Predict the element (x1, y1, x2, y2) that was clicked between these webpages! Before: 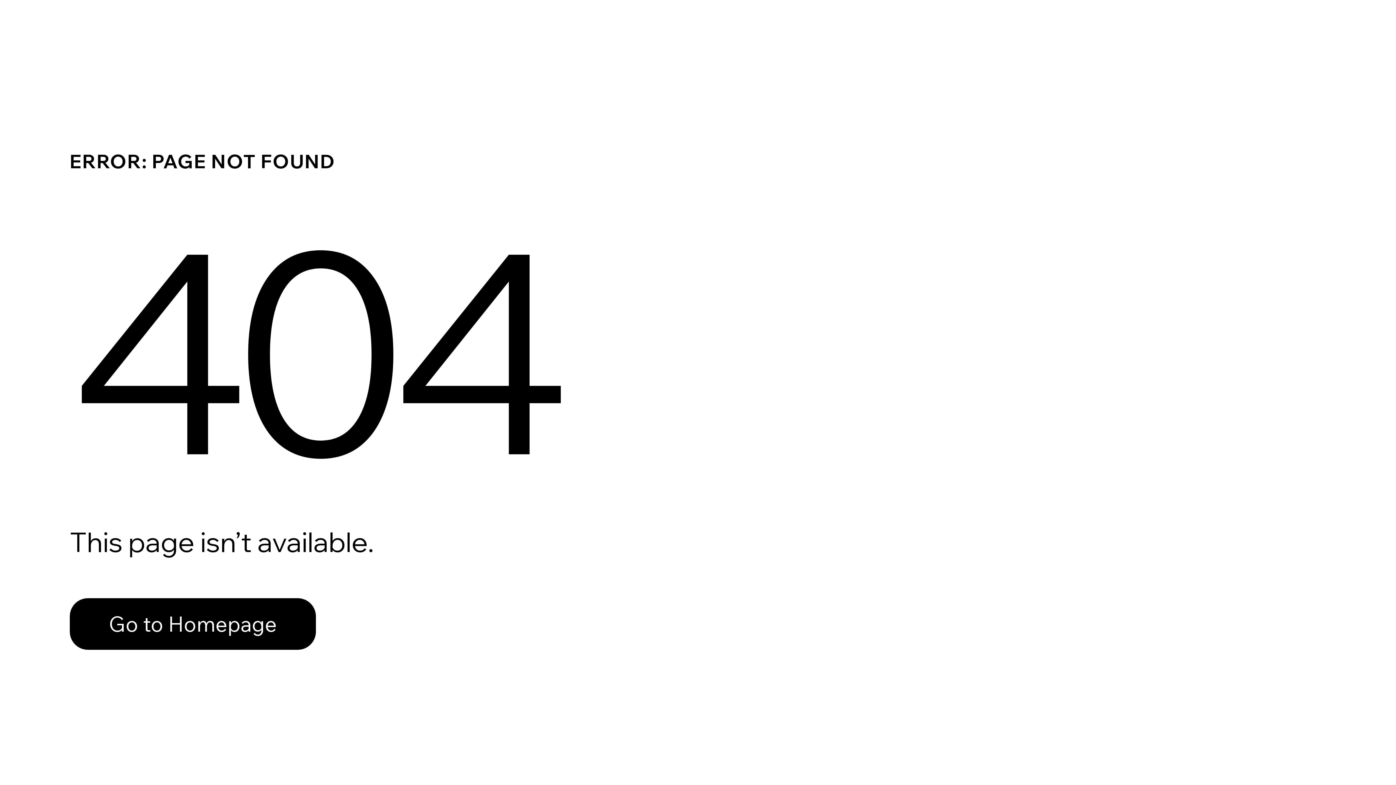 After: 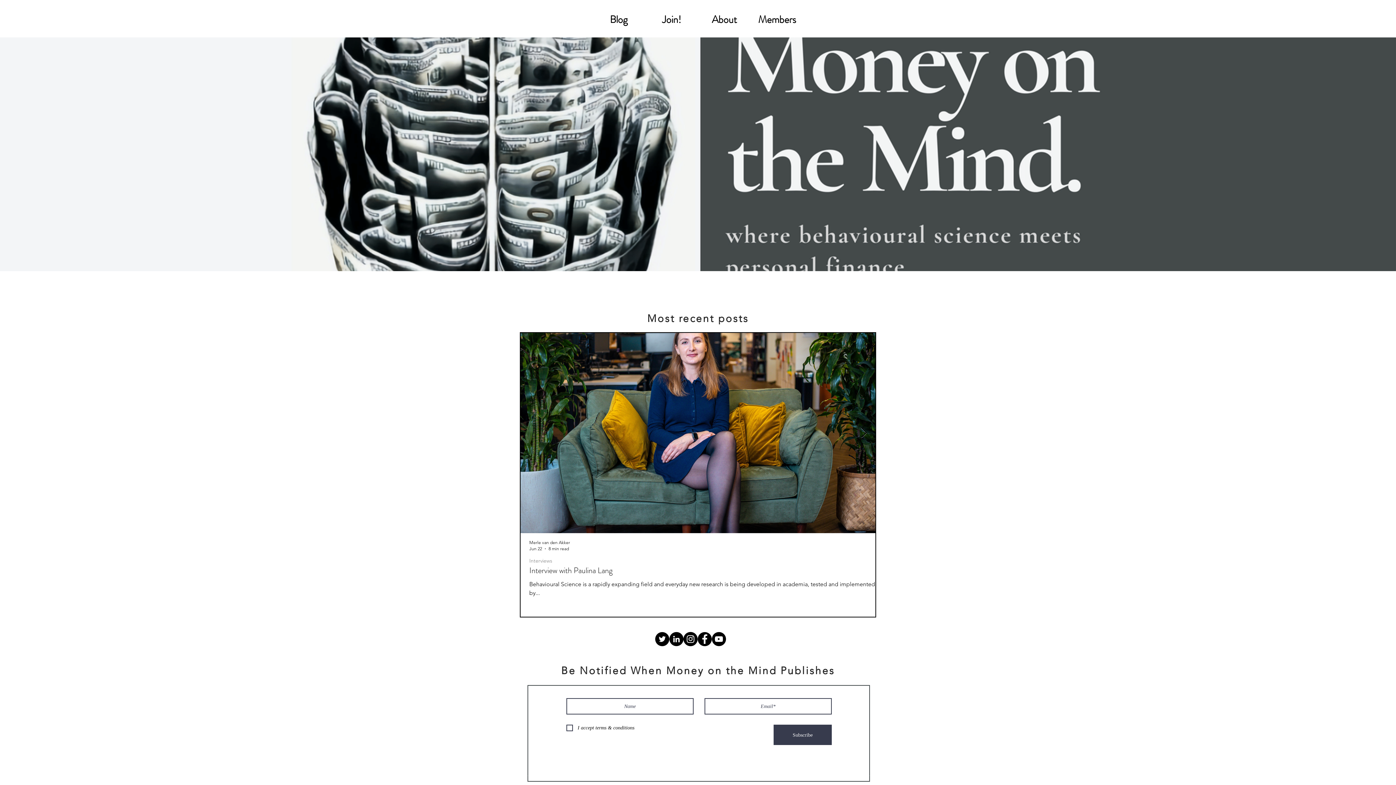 Action: bbox: (69, 598, 316, 650) label: Go to Homepage